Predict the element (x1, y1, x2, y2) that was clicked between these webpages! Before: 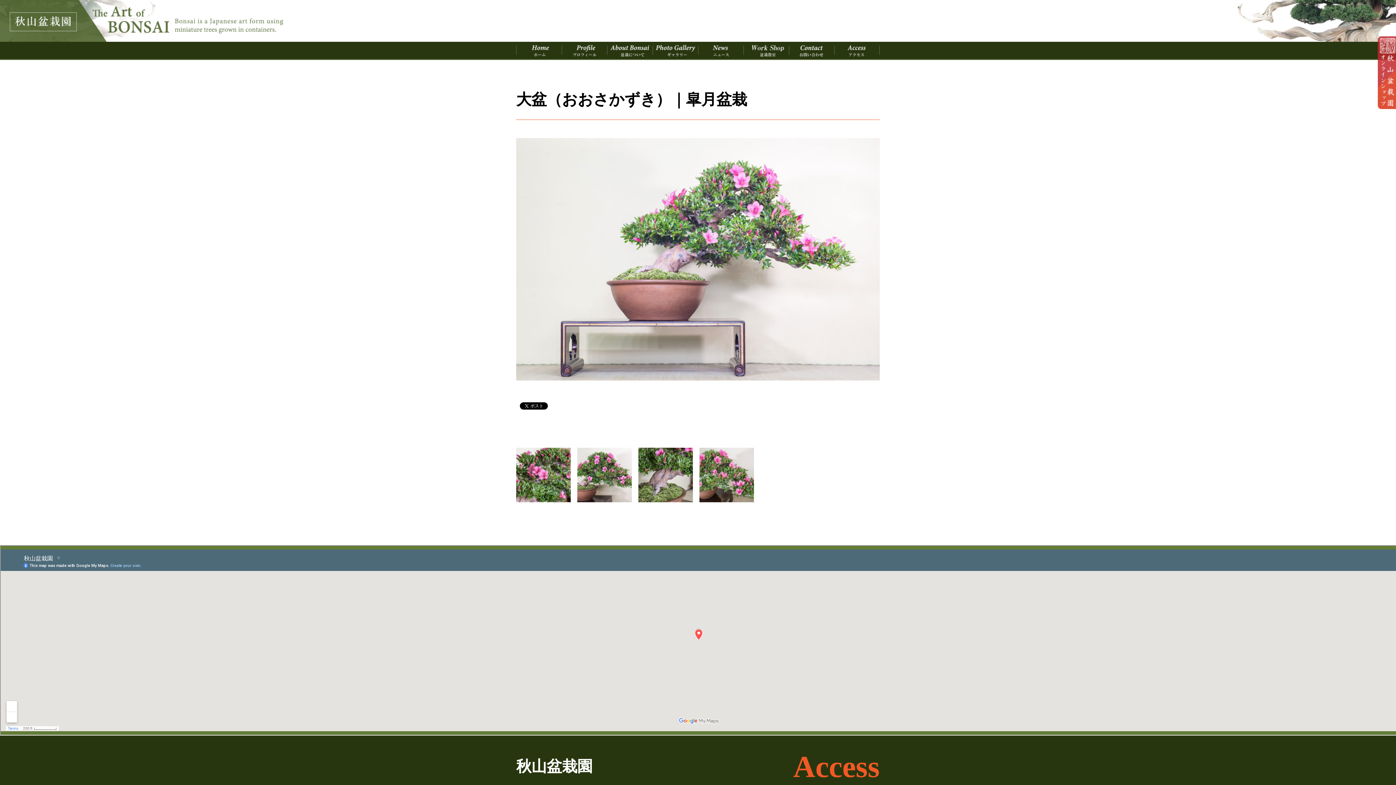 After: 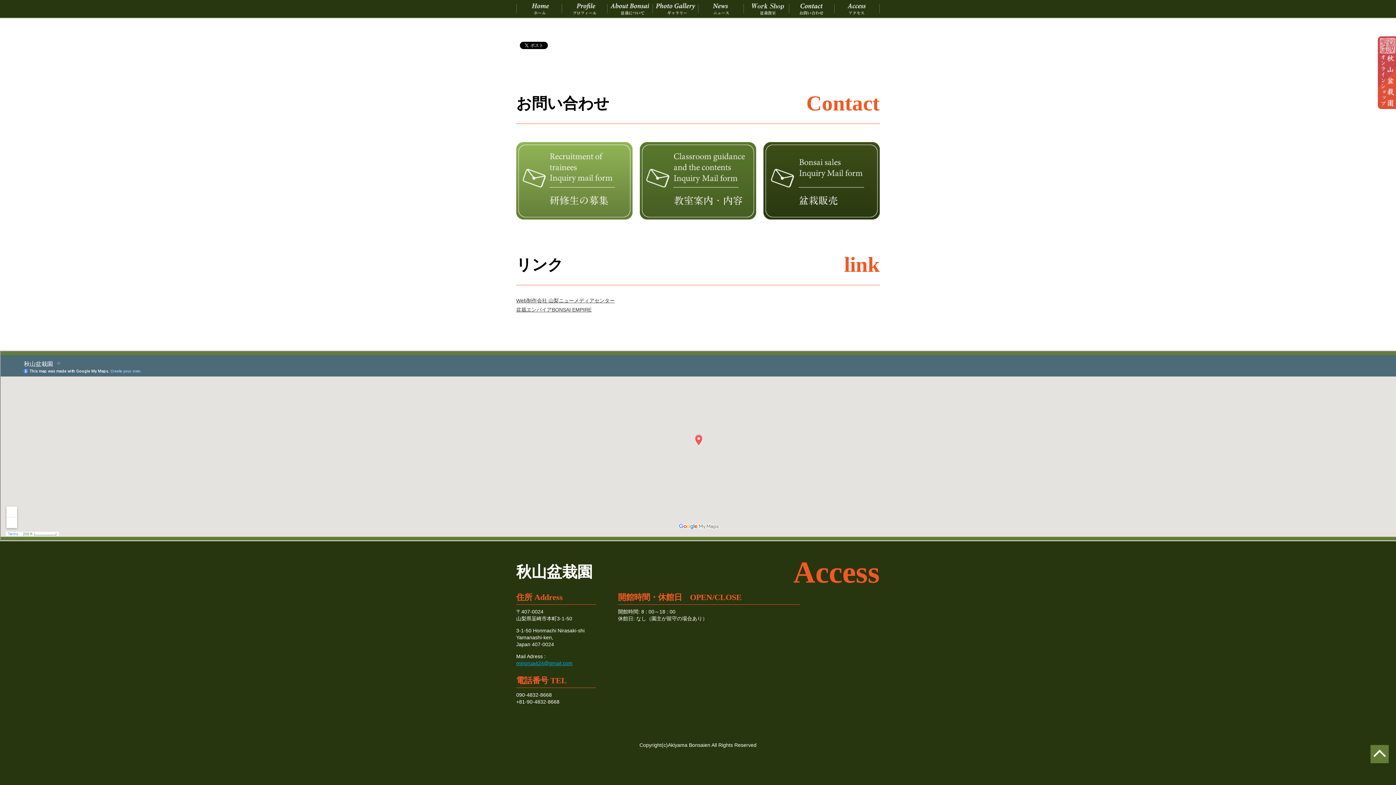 Action: bbox: (834, 41, 880, 60) label: Access